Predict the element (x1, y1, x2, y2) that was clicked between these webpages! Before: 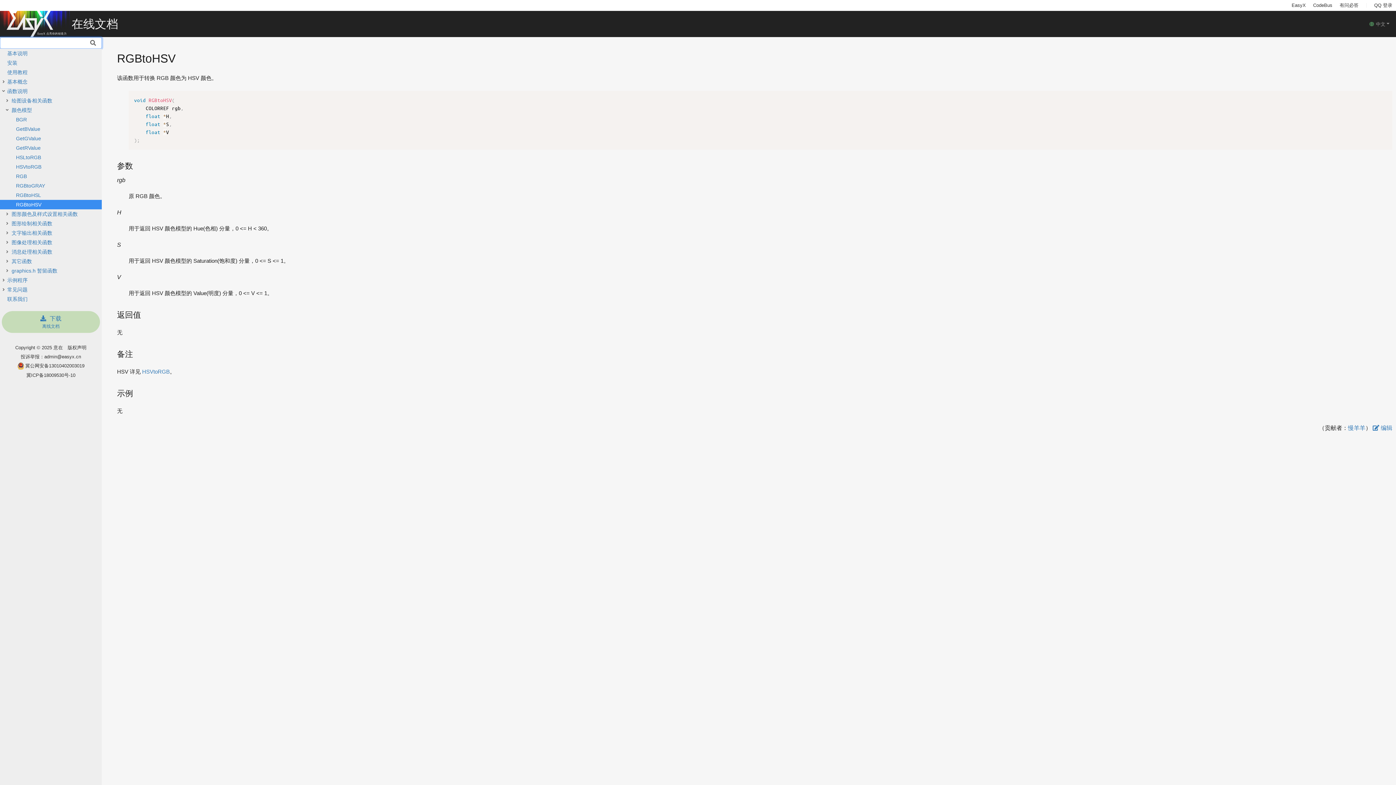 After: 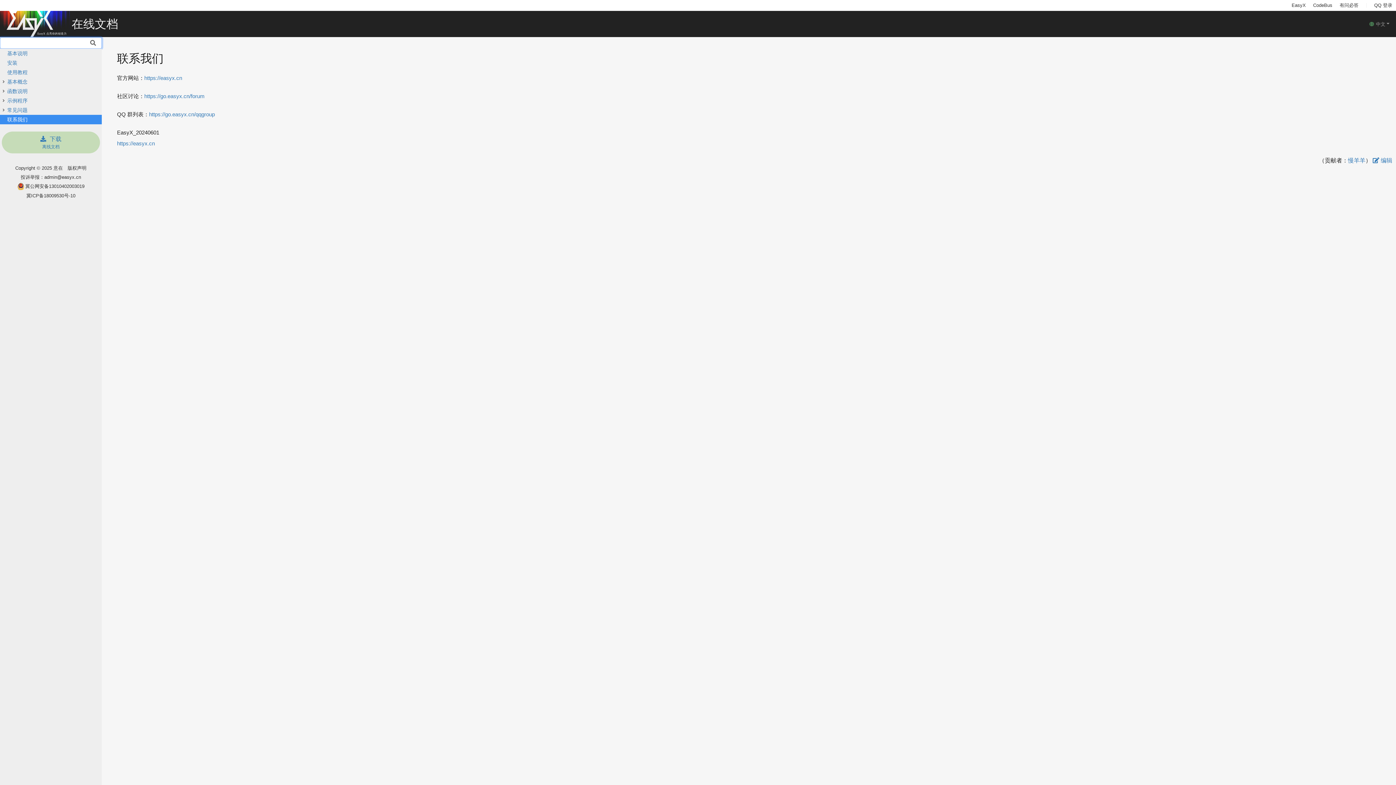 Action: label: 联系我们 bbox: (7, 294, 101, 304)